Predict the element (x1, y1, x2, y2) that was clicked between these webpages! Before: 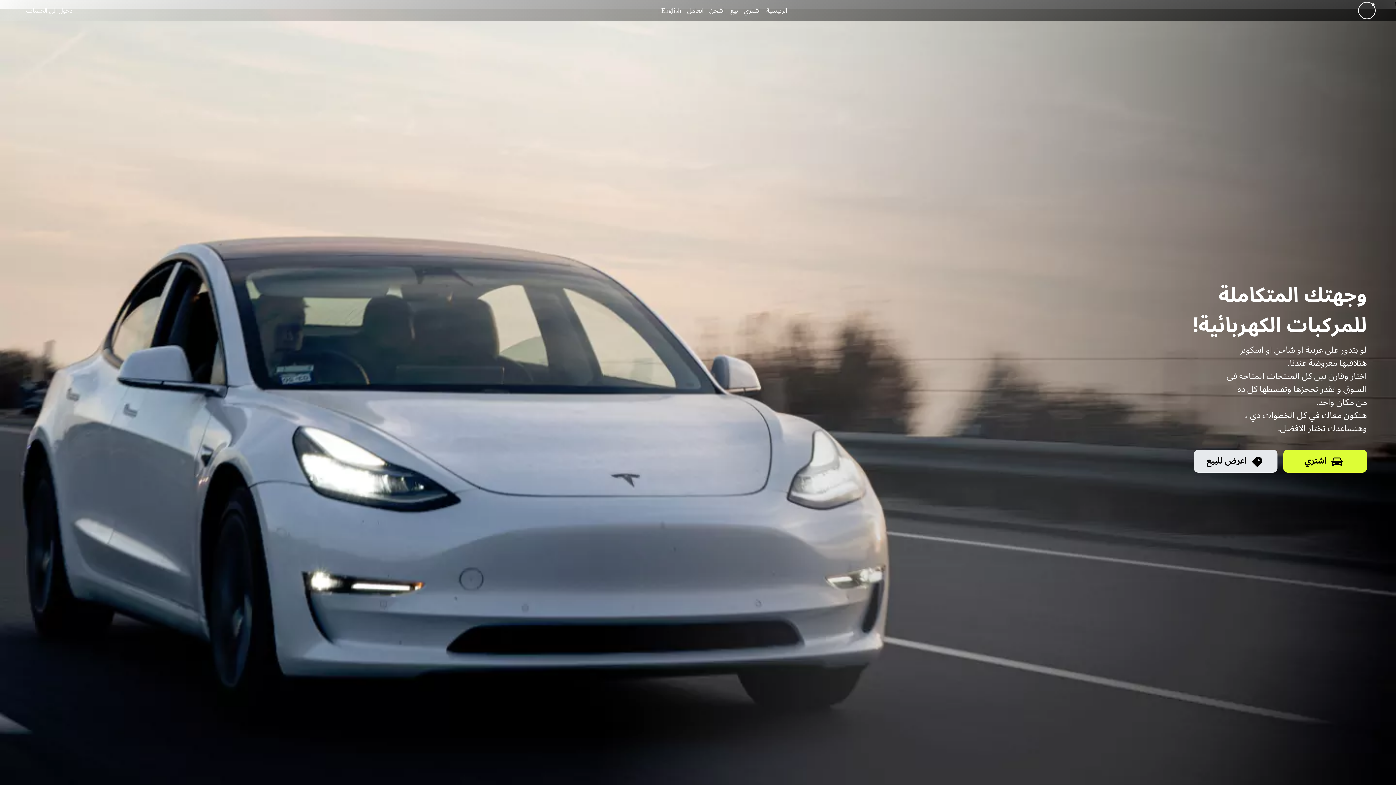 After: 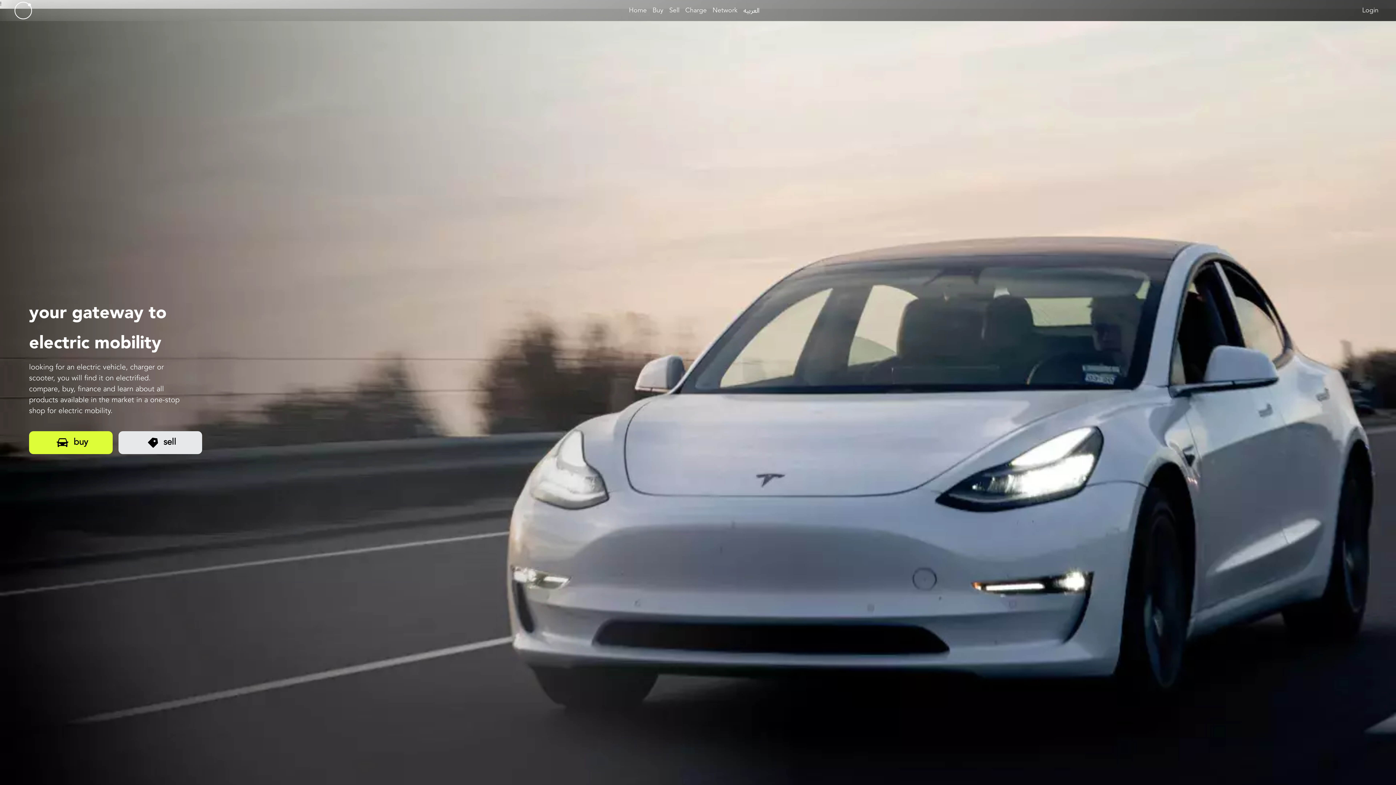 Action: label: English bbox: (658, 2, 684, 18)